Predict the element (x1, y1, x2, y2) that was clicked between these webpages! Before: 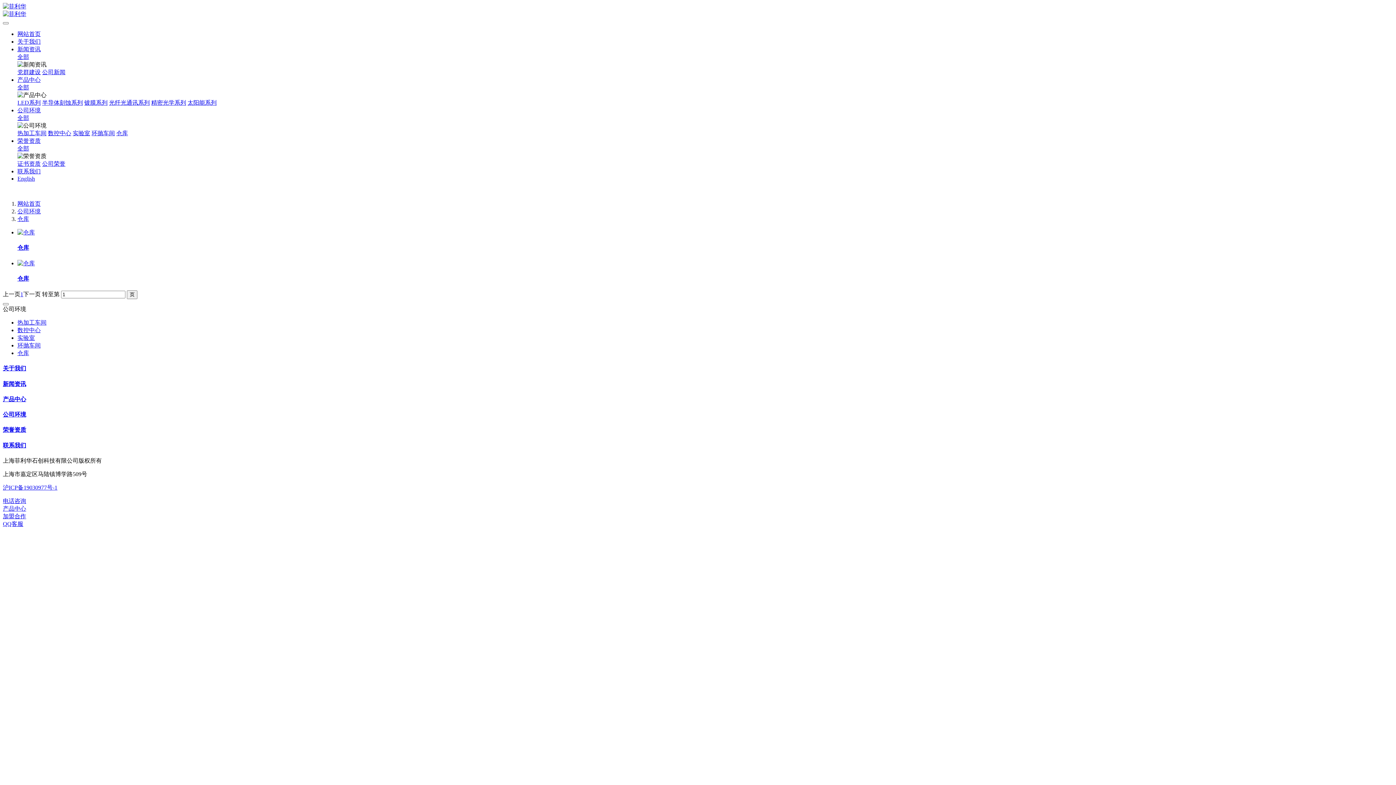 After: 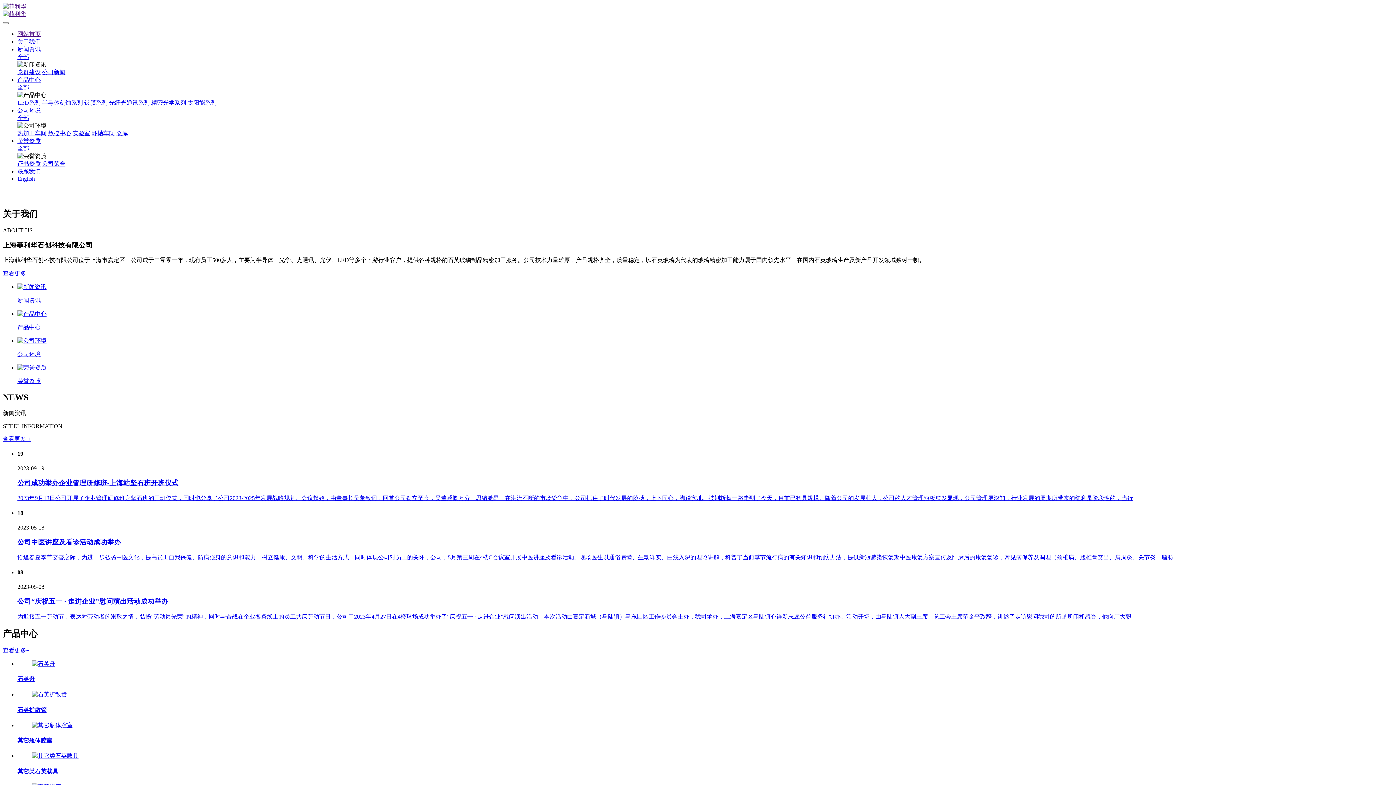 Action: bbox: (2, 10, 1393, 18)